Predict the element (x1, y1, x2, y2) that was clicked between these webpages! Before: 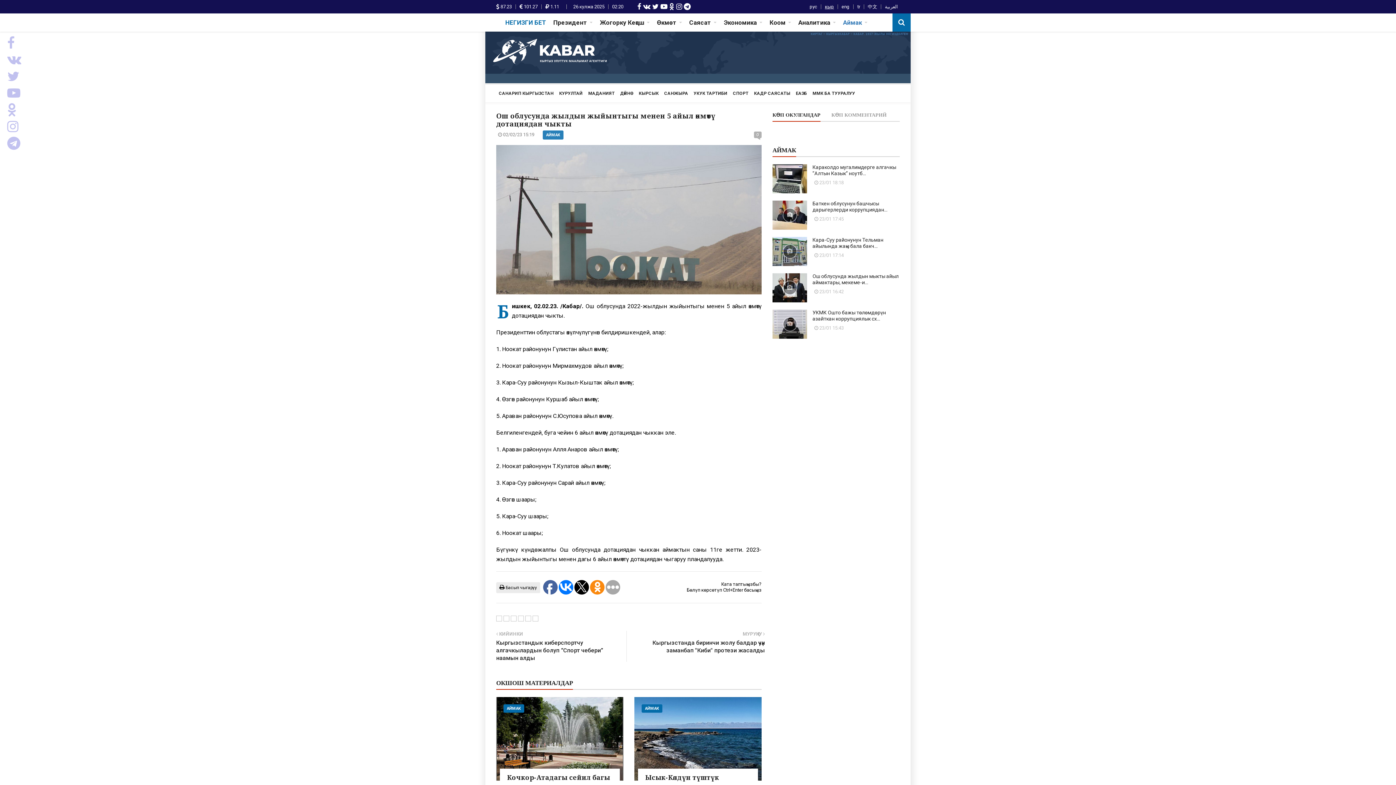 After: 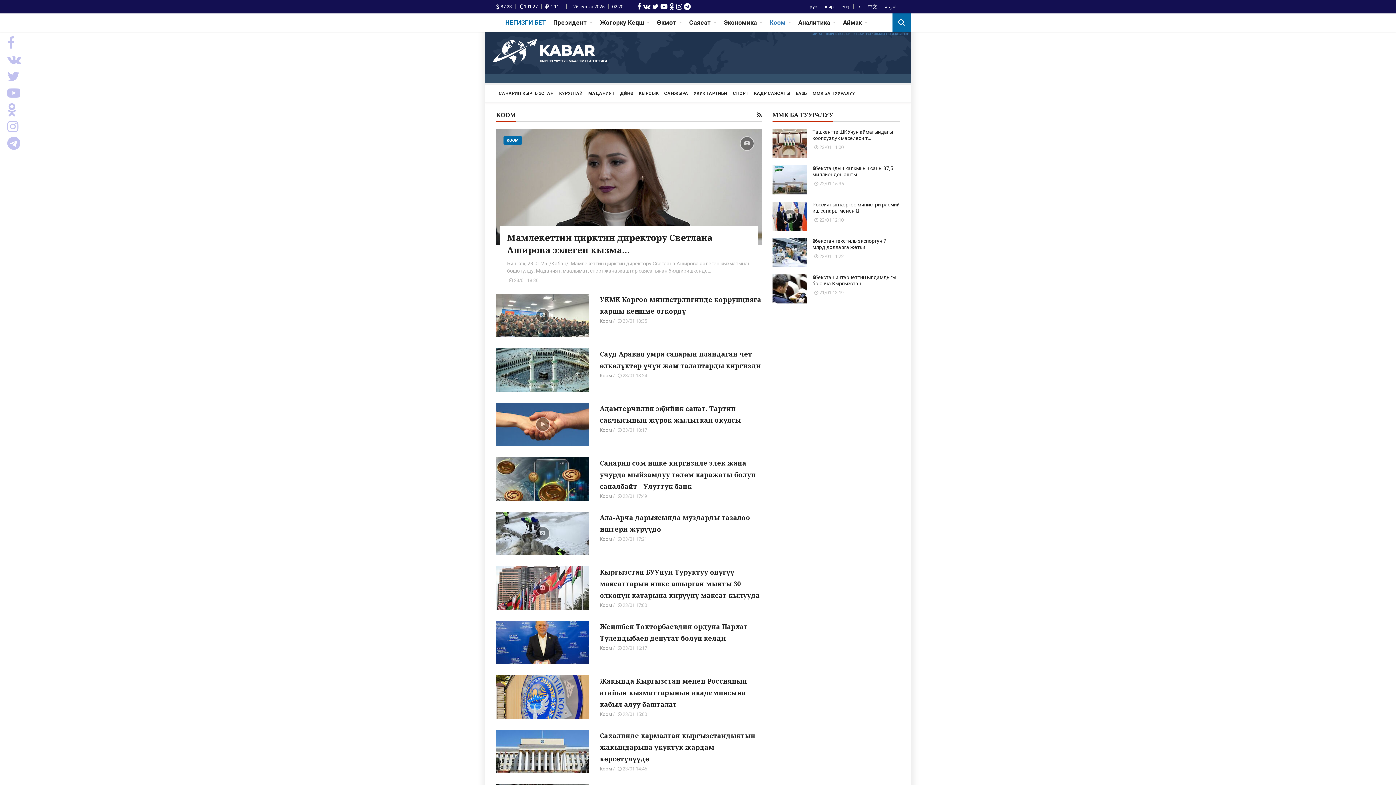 Action: label: Коом bbox: (766, 13, 794, 31)